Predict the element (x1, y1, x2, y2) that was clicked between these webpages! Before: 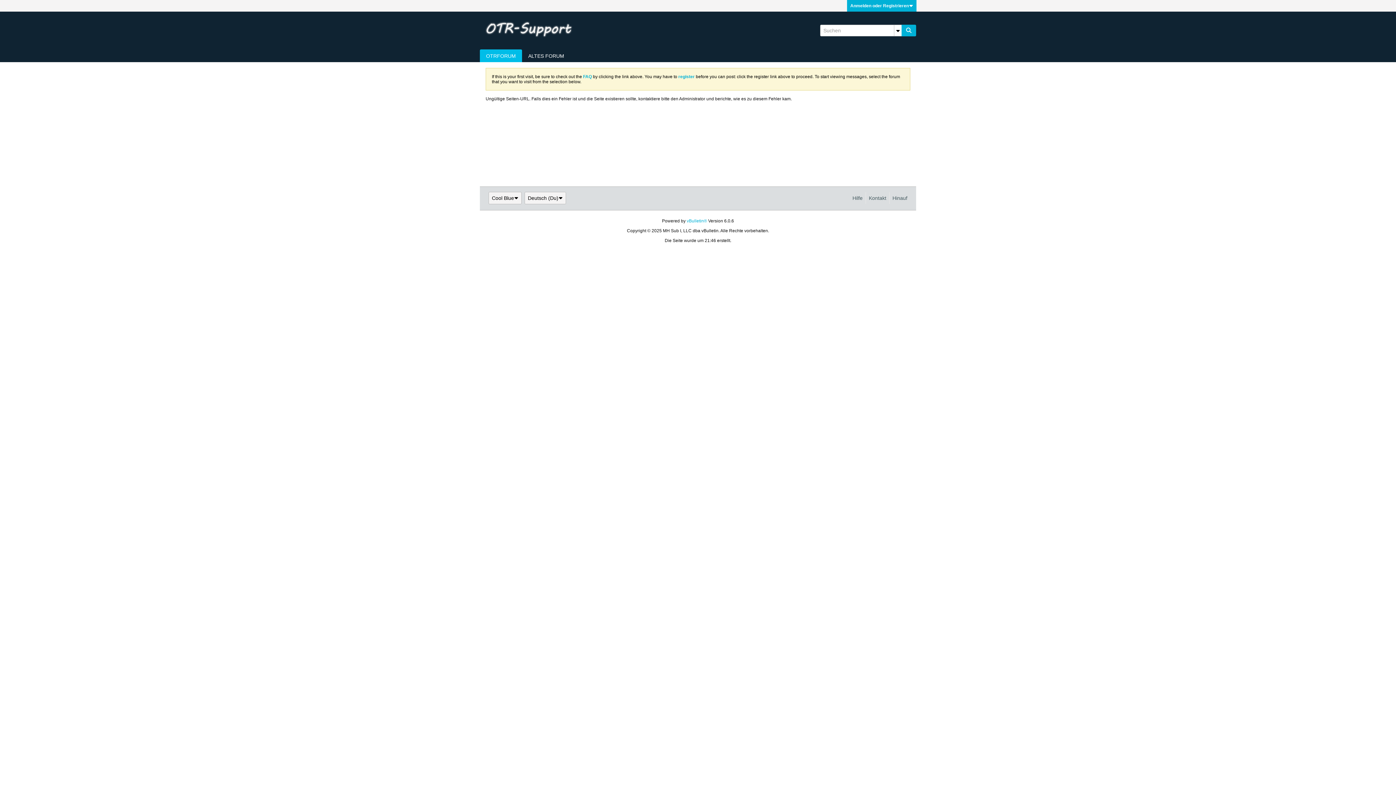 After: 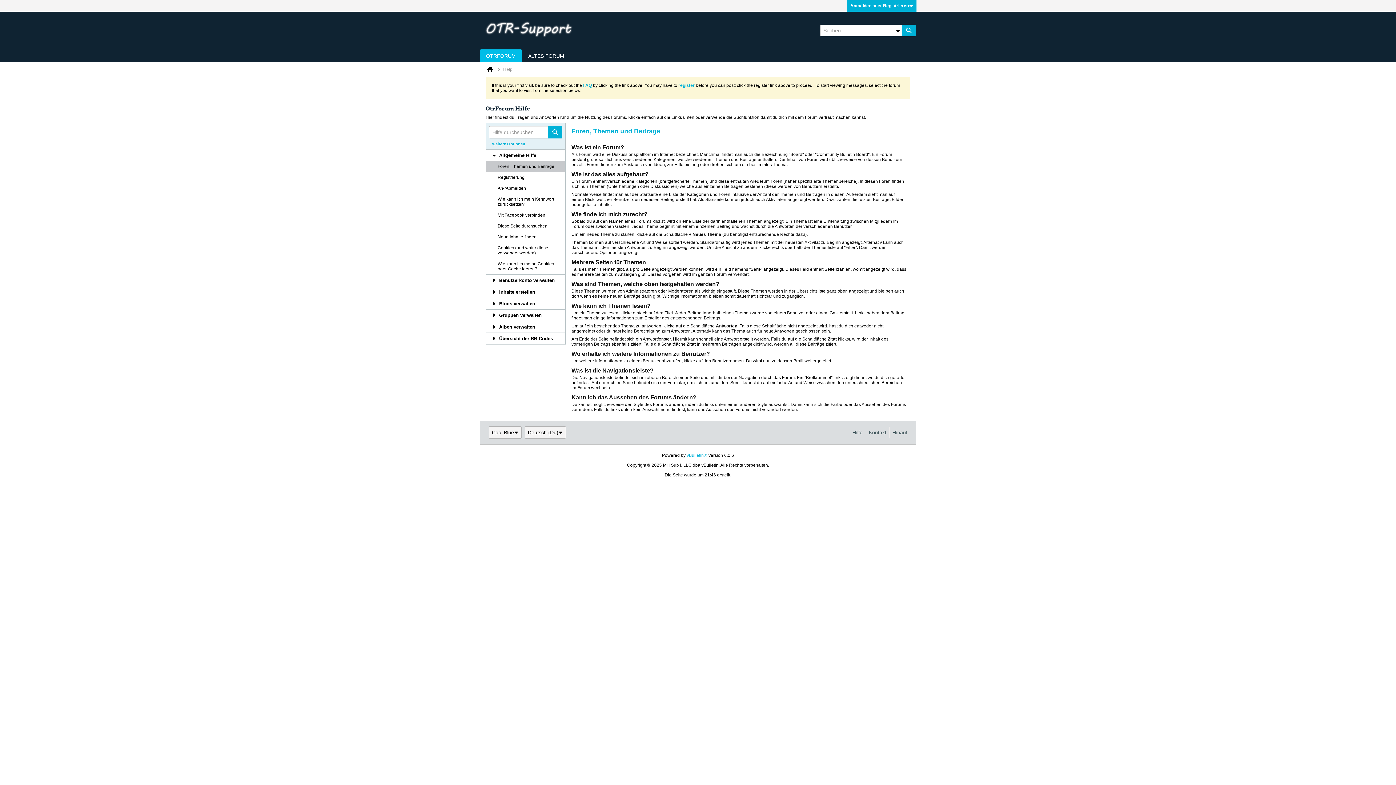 Action: bbox: (849, 192, 862, 204) label: Hilfe